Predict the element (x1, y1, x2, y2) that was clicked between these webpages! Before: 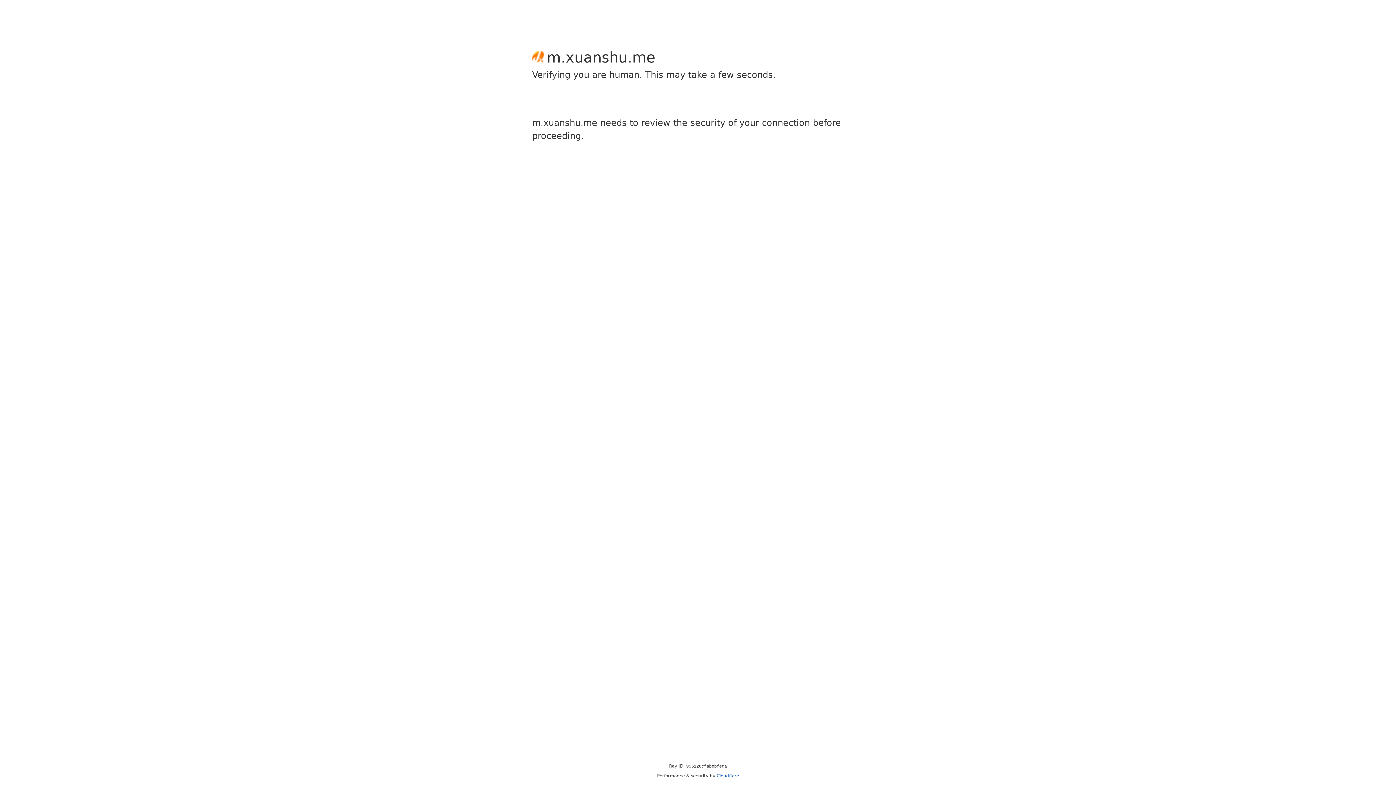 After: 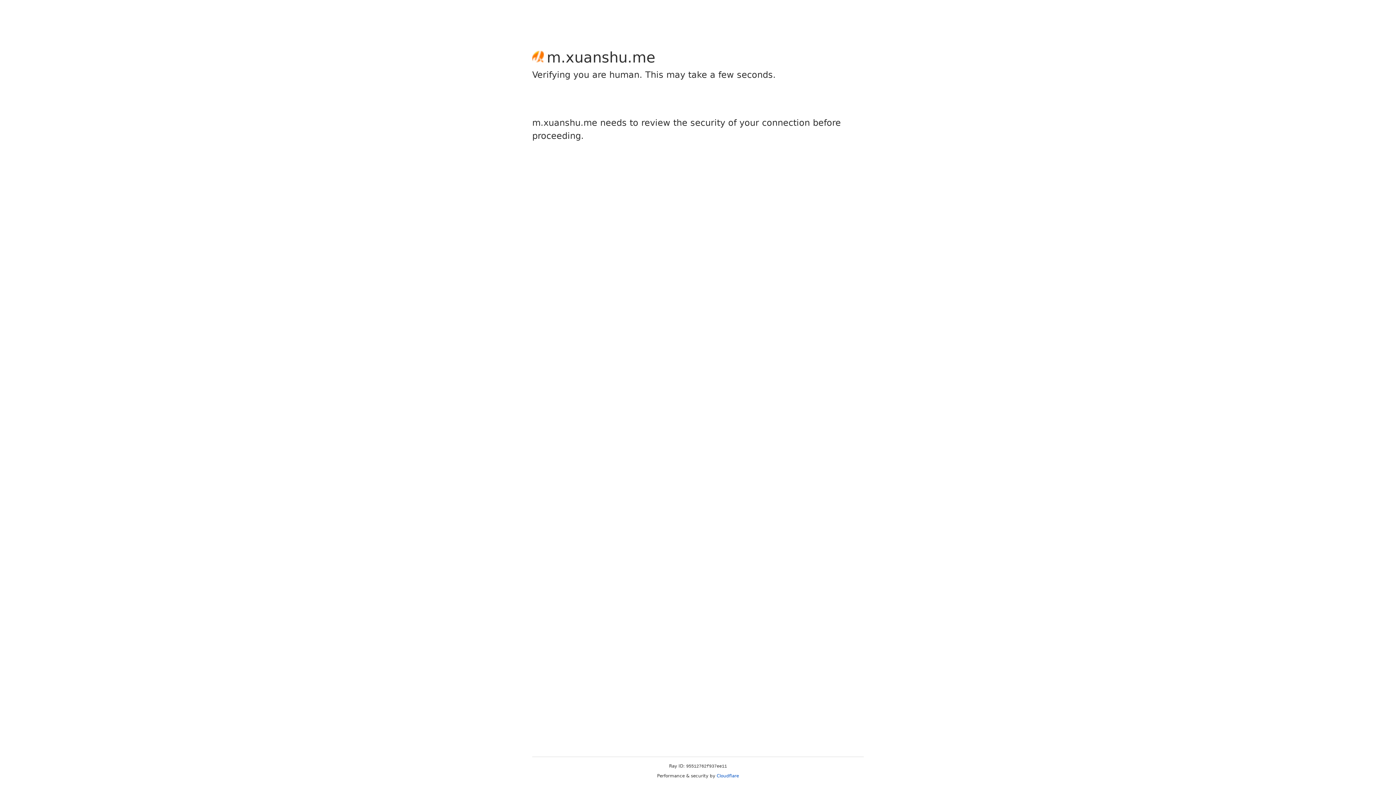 Action: label: Cloudflare bbox: (716, 773, 739, 778)